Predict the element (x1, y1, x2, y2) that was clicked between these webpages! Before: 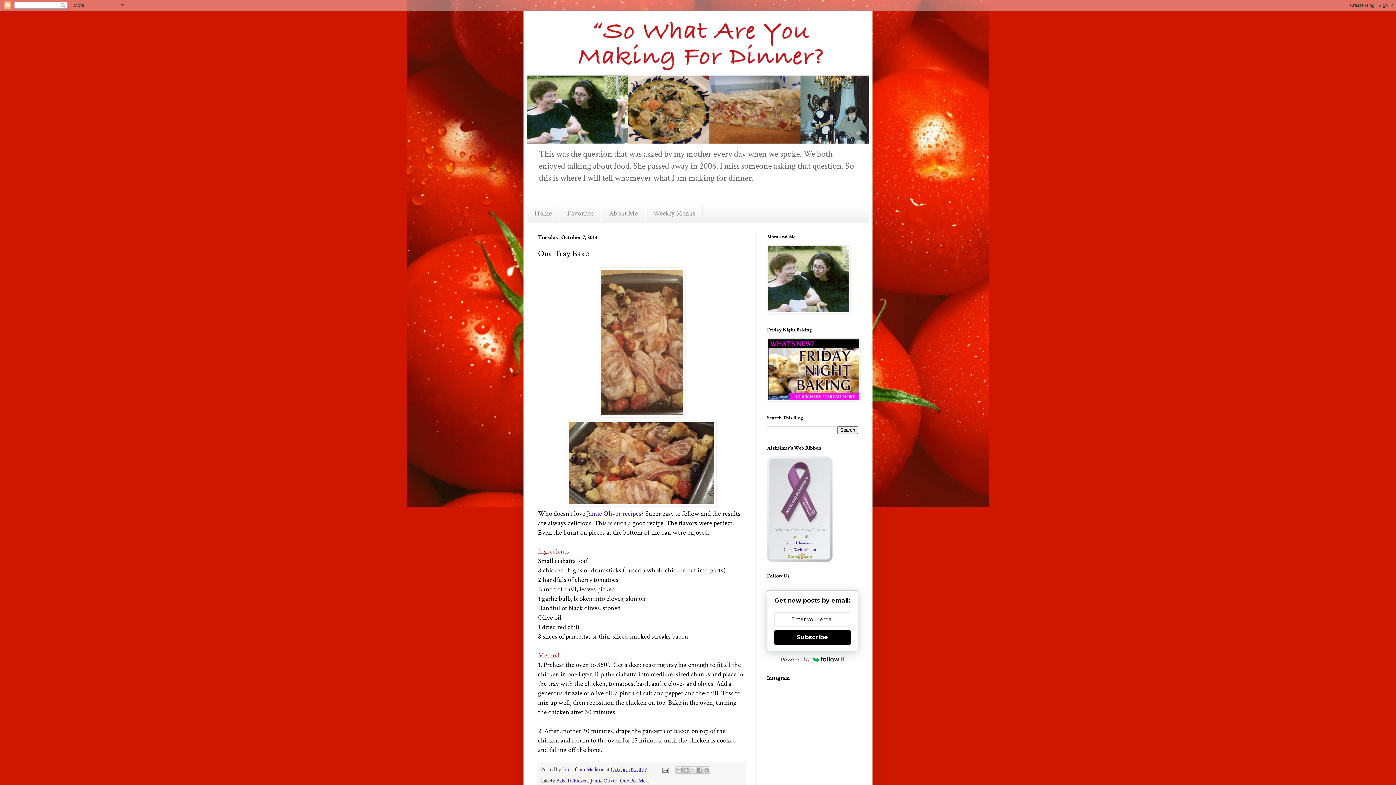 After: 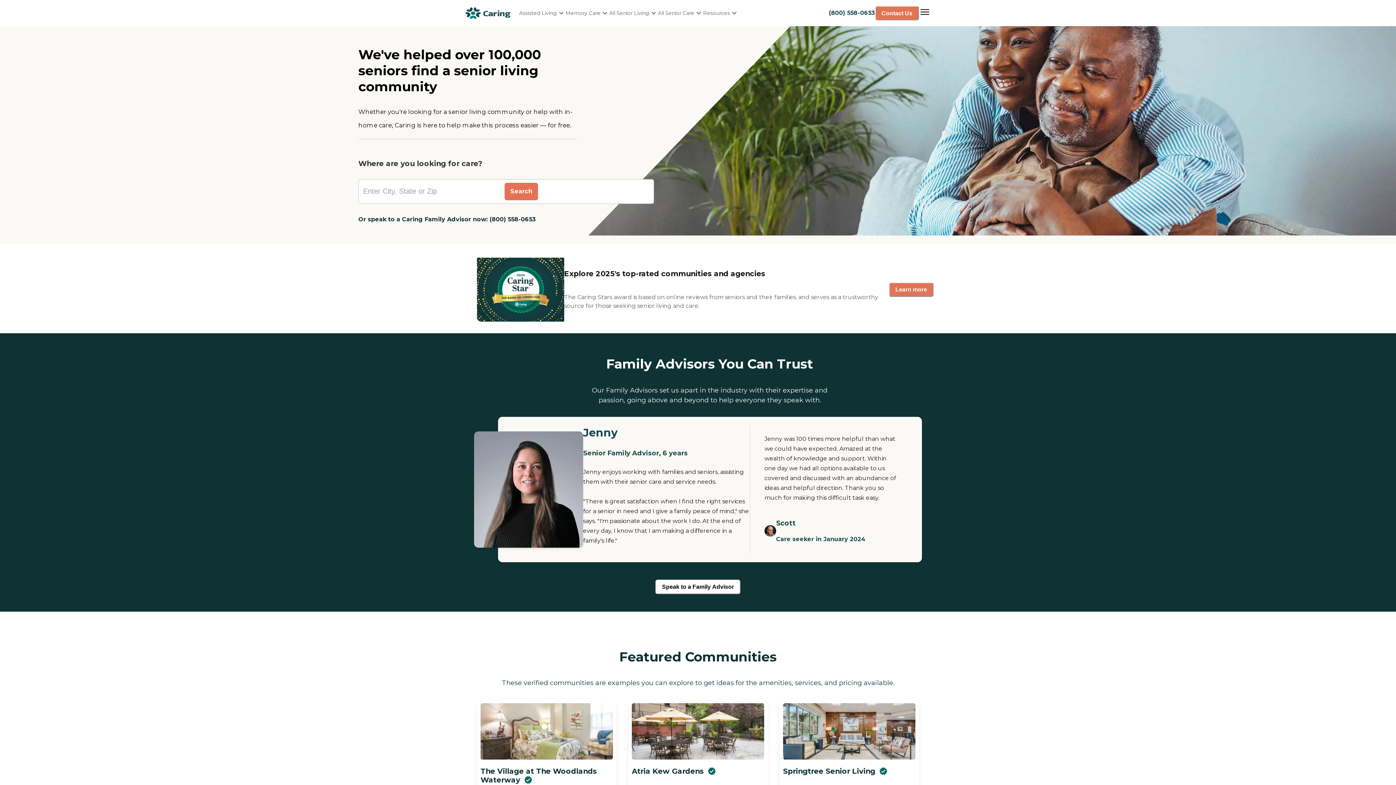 Action: bbox: (788, 553, 812, 561)